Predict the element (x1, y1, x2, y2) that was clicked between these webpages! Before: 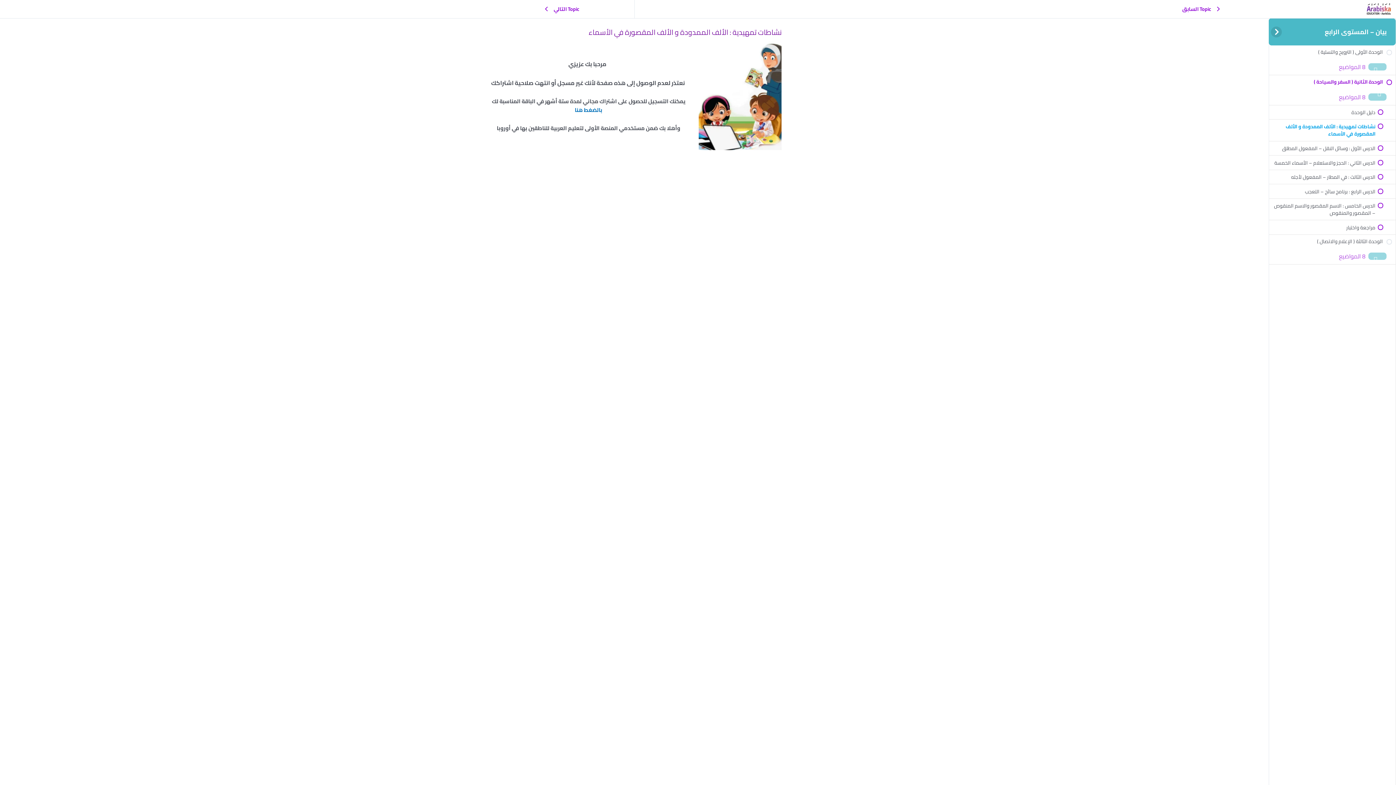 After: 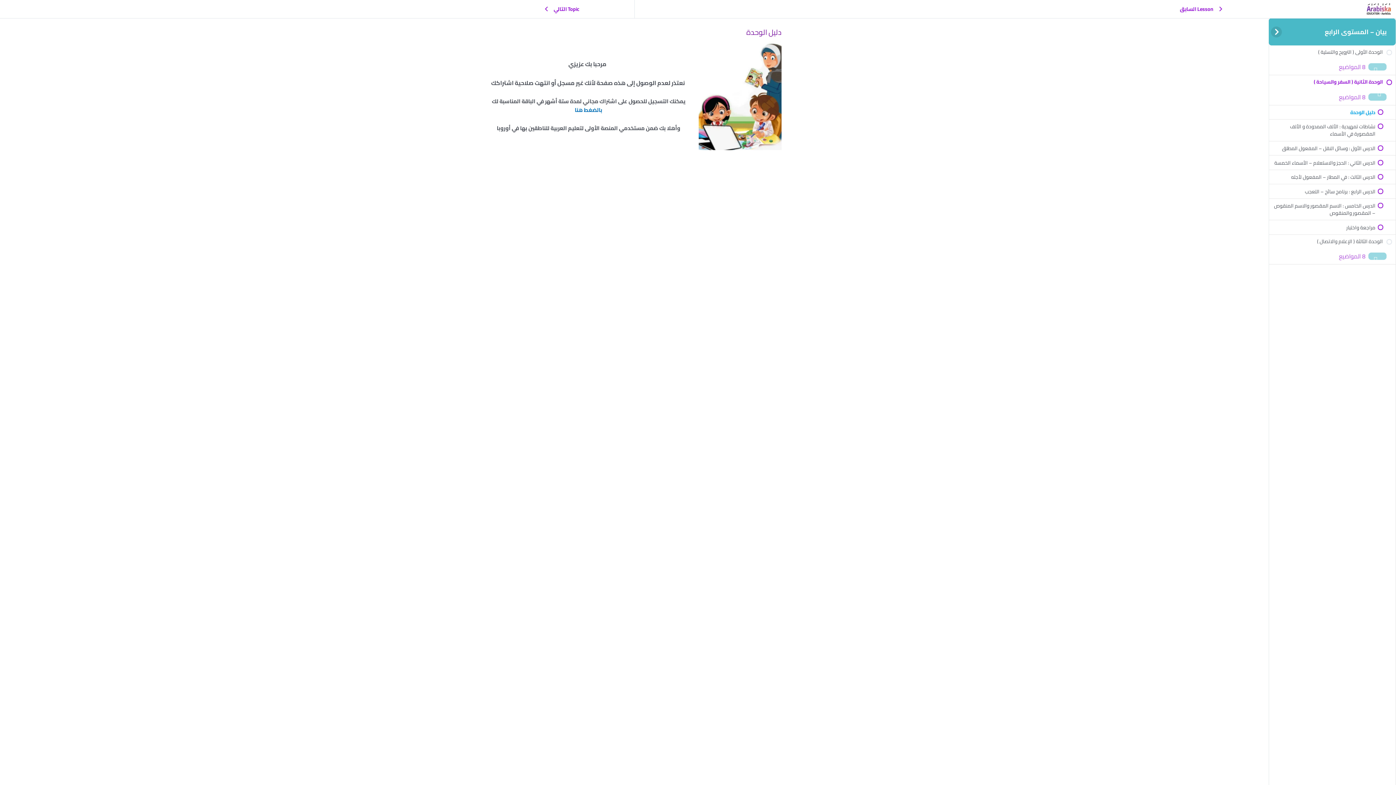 Action: label: Topic السابق bbox: (1129, 0, 1269, 18)